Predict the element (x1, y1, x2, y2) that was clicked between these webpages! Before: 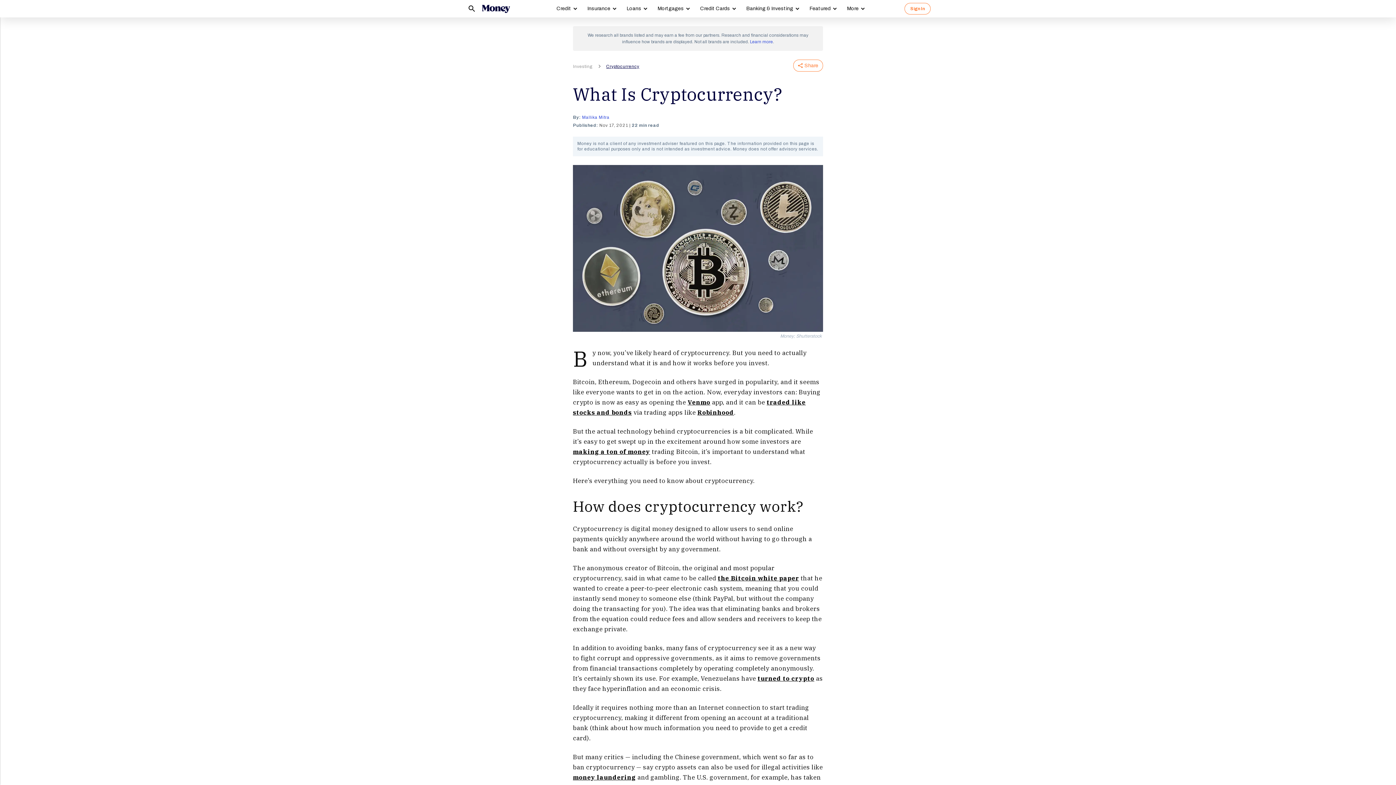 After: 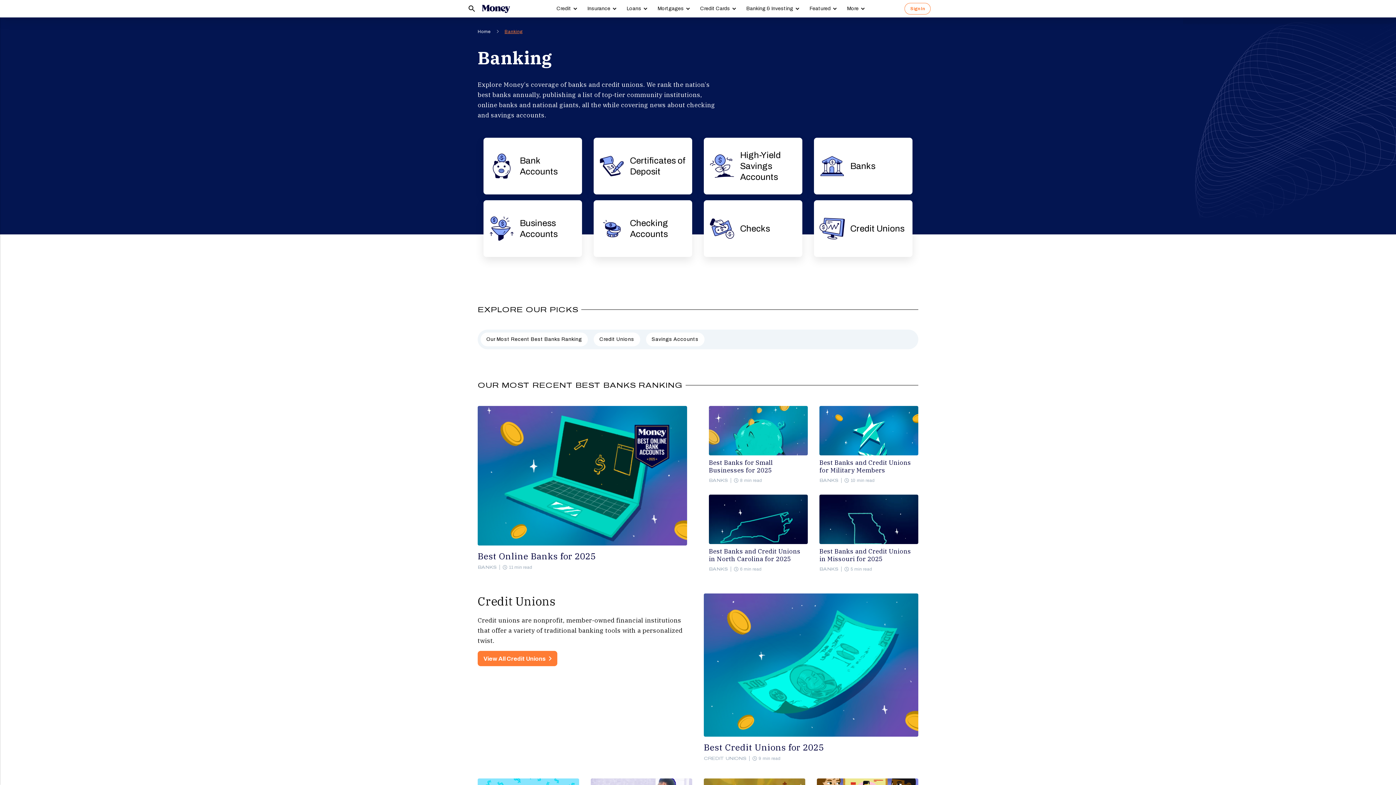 Action: label: Banking & Investing bbox: (741, 0, 804, 17)